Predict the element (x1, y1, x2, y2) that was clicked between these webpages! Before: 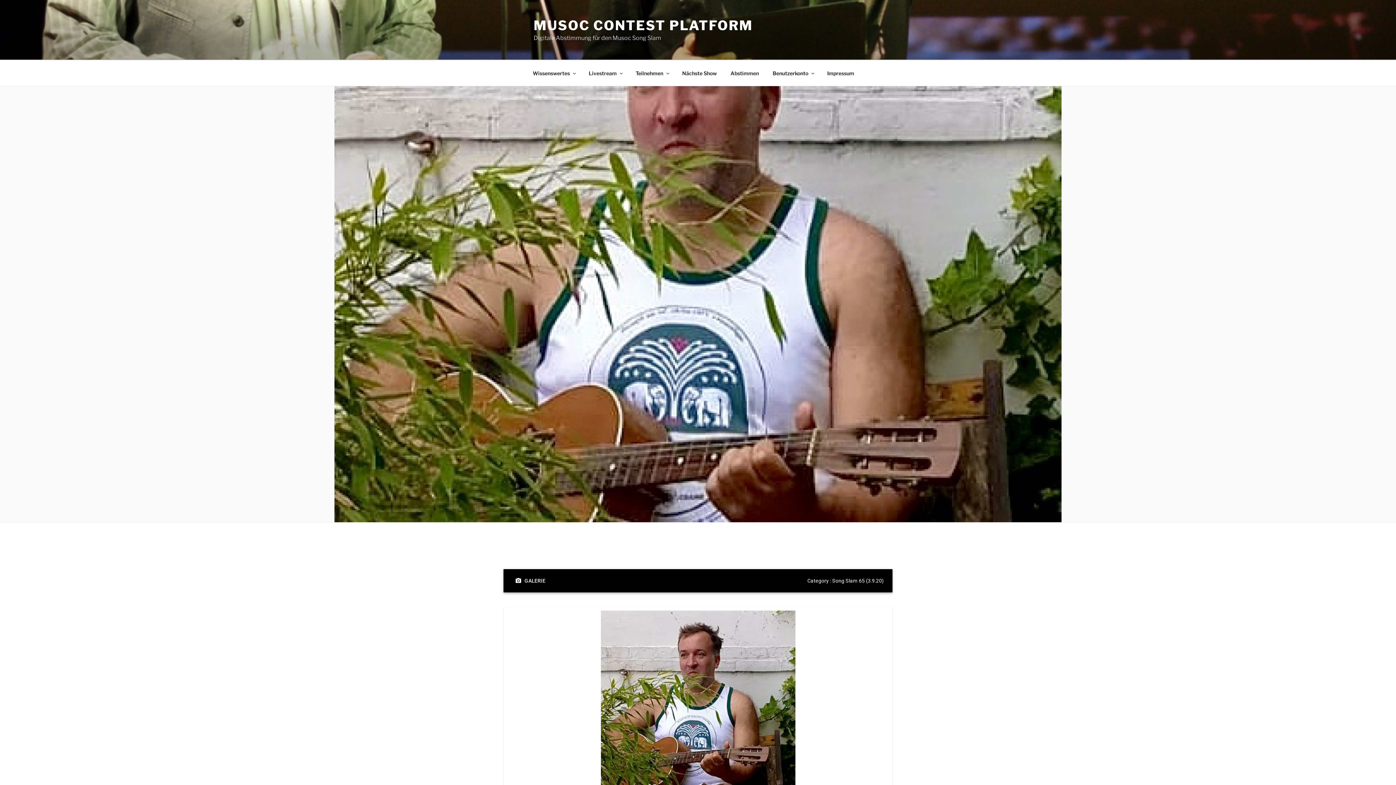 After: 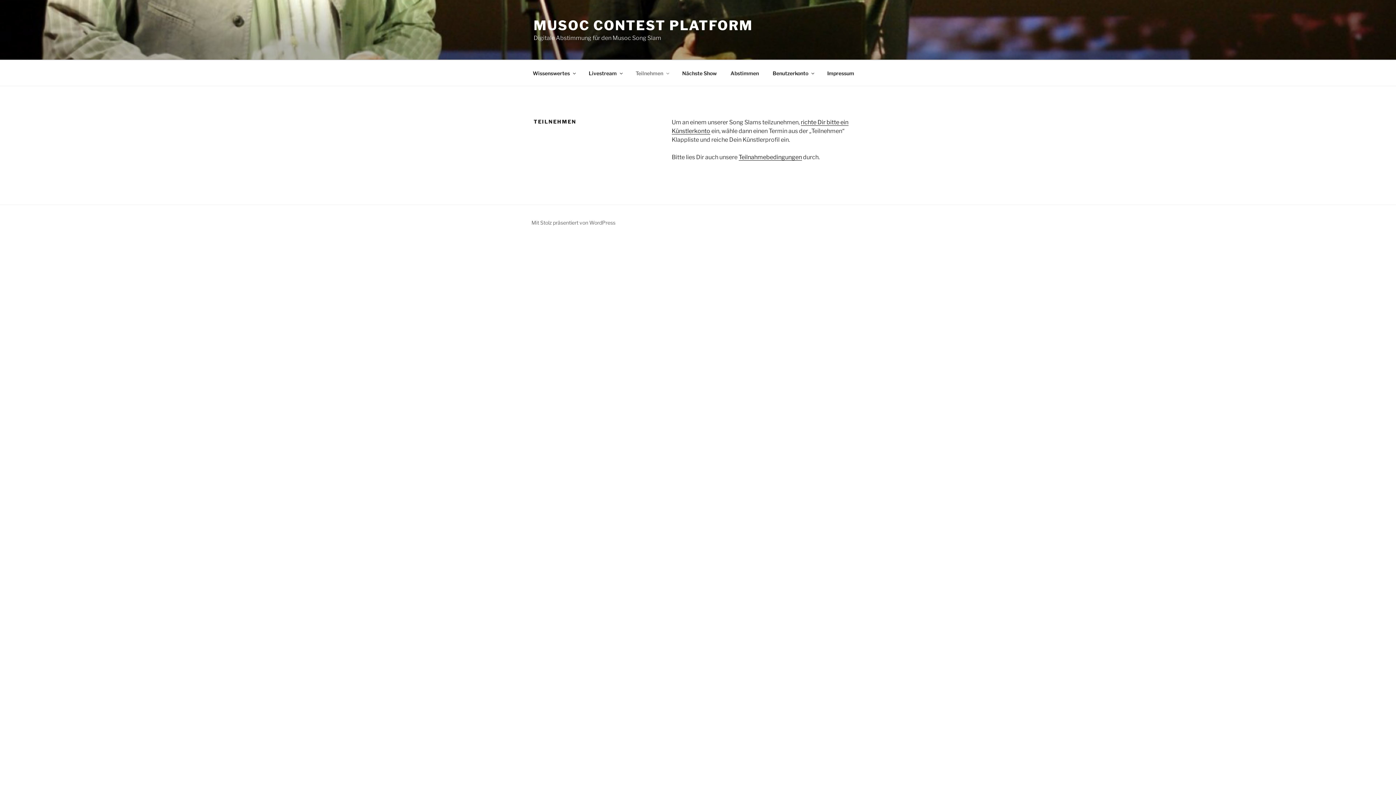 Action: bbox: (629, 64, 674, 82) label: Teilnehmen